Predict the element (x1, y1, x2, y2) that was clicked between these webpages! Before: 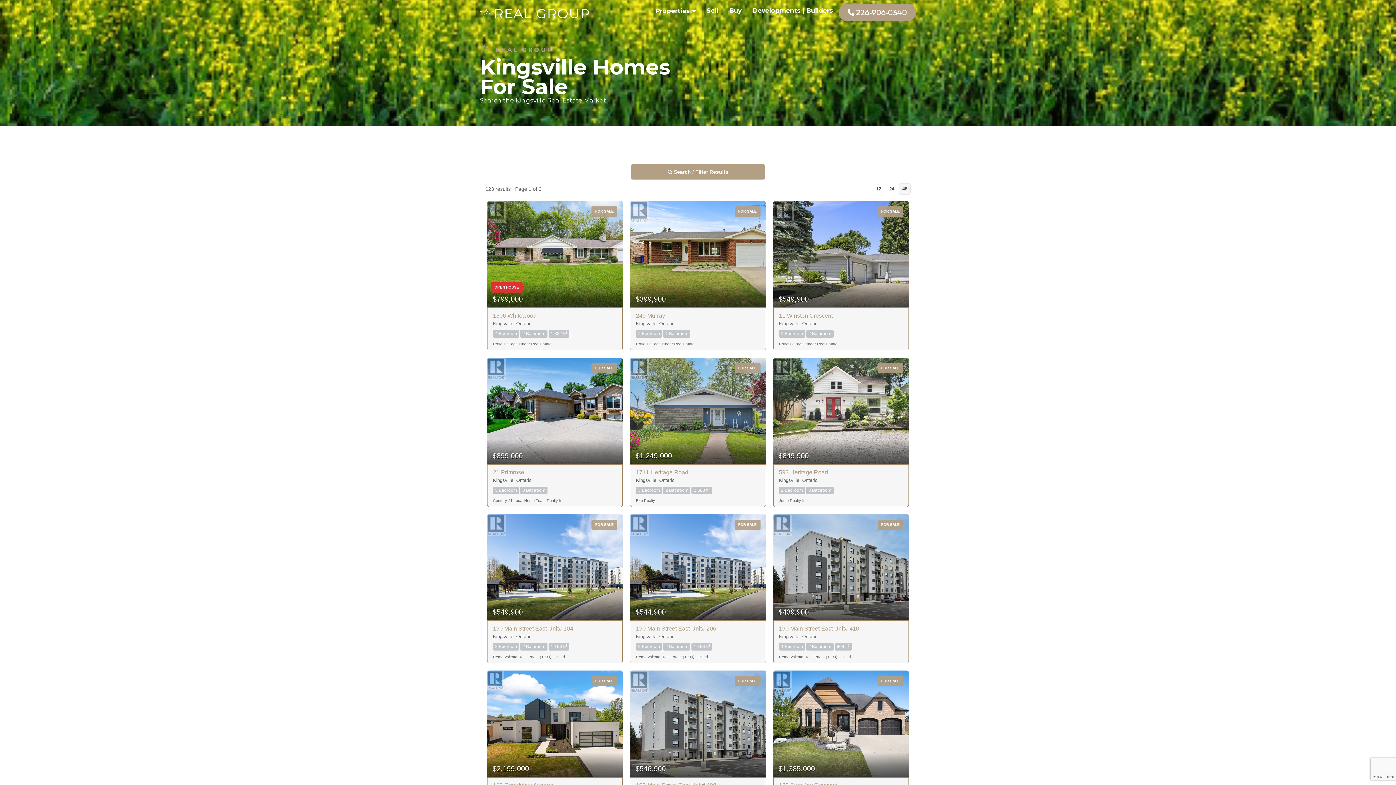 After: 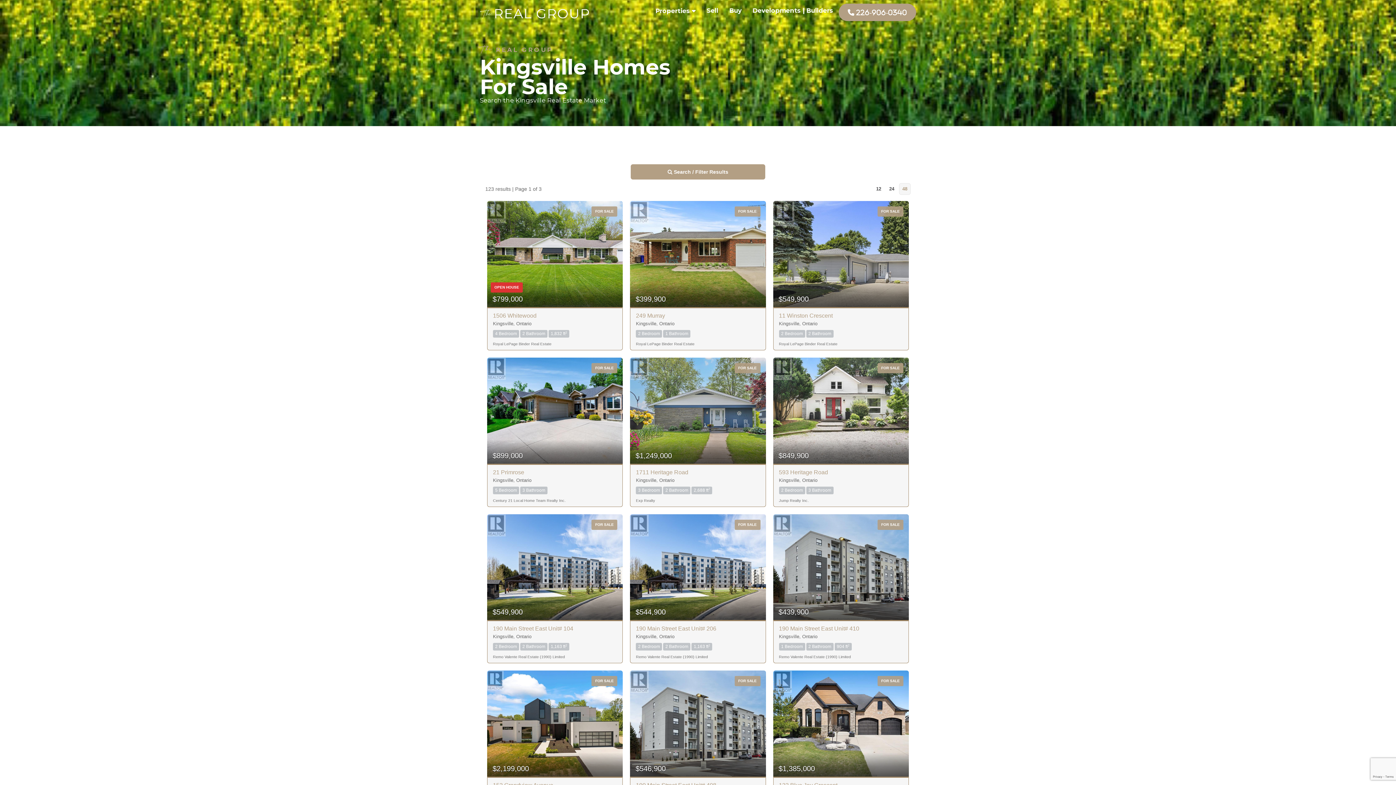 Action: label: 48 bbox: (899, 183, 910, 195)